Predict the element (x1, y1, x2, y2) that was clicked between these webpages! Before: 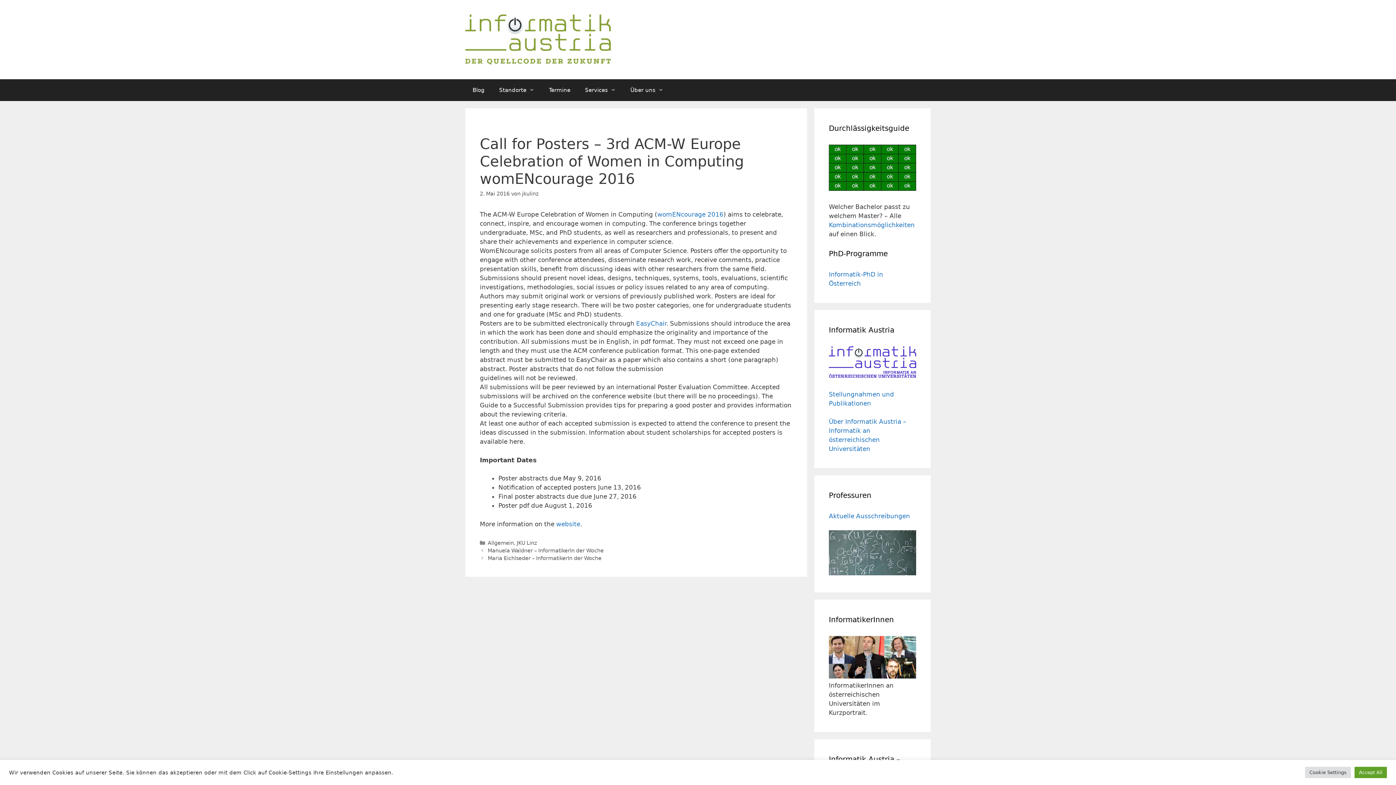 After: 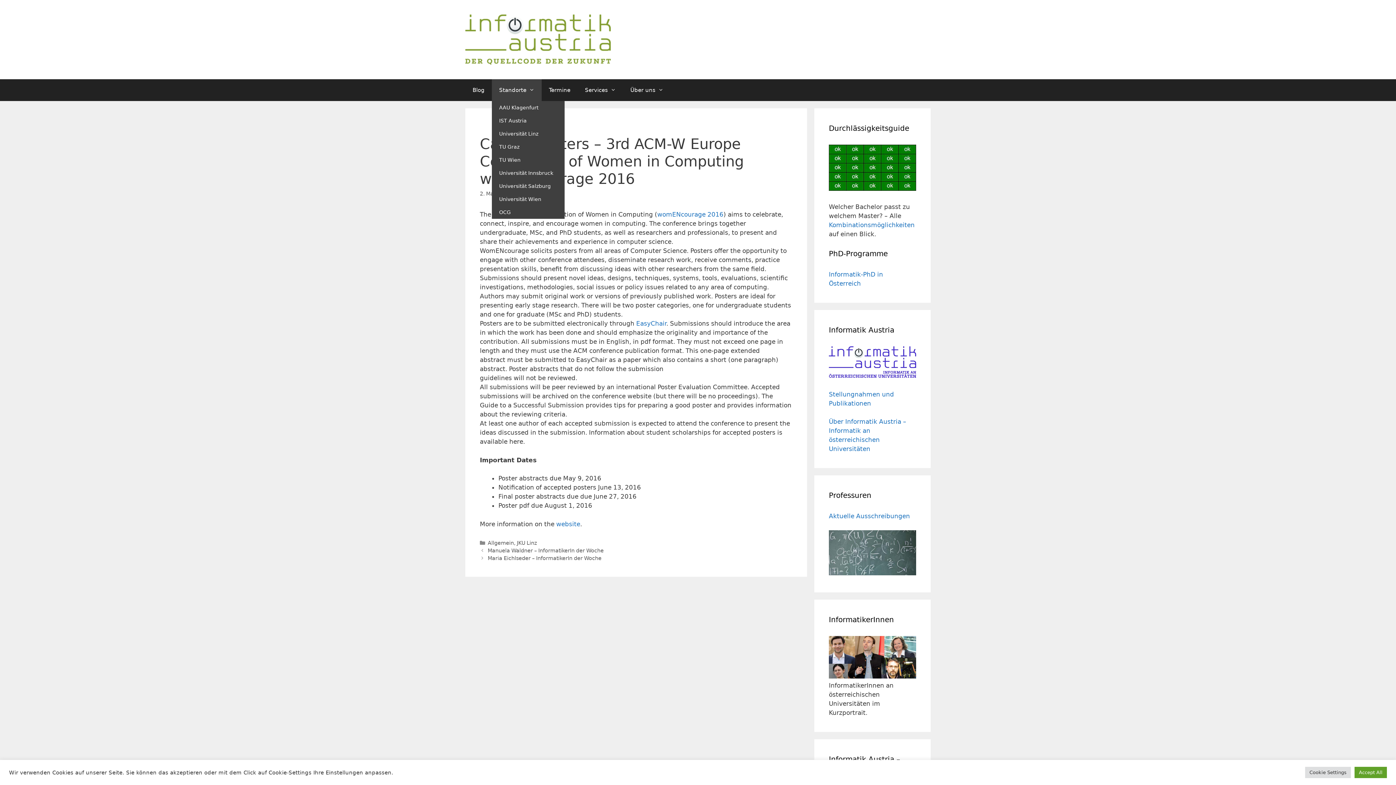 Action: bbox: (492, 79, 541, 101) label: Standorte